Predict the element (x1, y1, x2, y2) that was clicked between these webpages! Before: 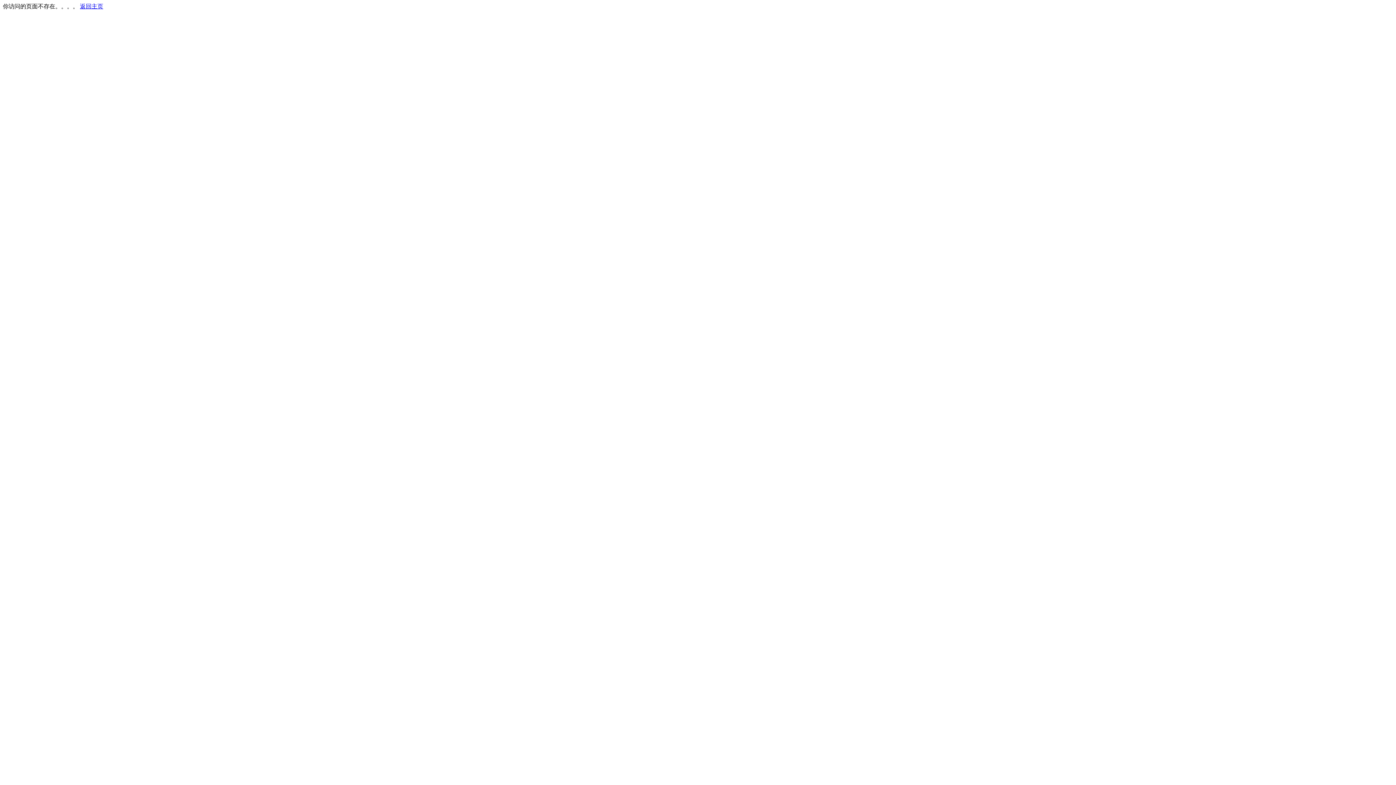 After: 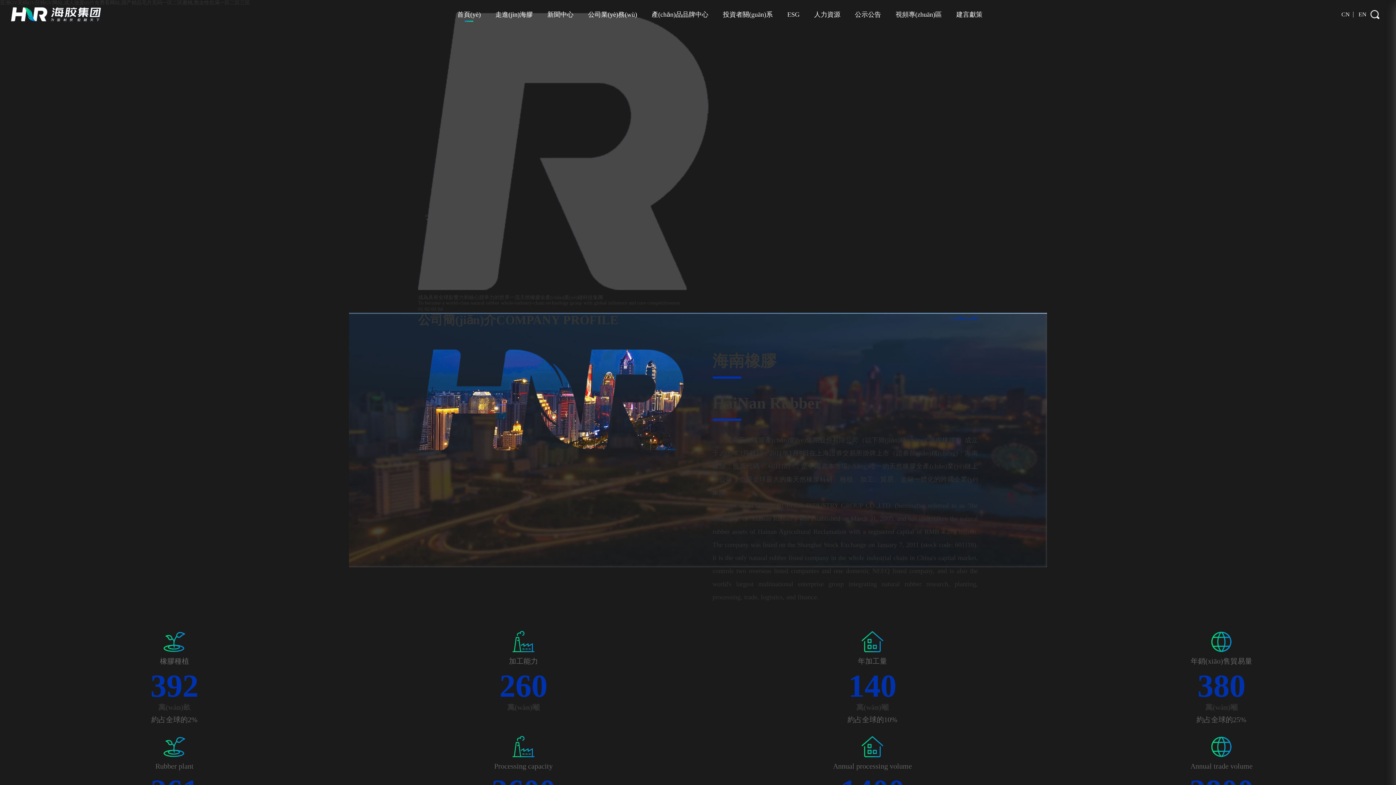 Action: label: 返回主页 bbox: (80, 3, 103, 9)